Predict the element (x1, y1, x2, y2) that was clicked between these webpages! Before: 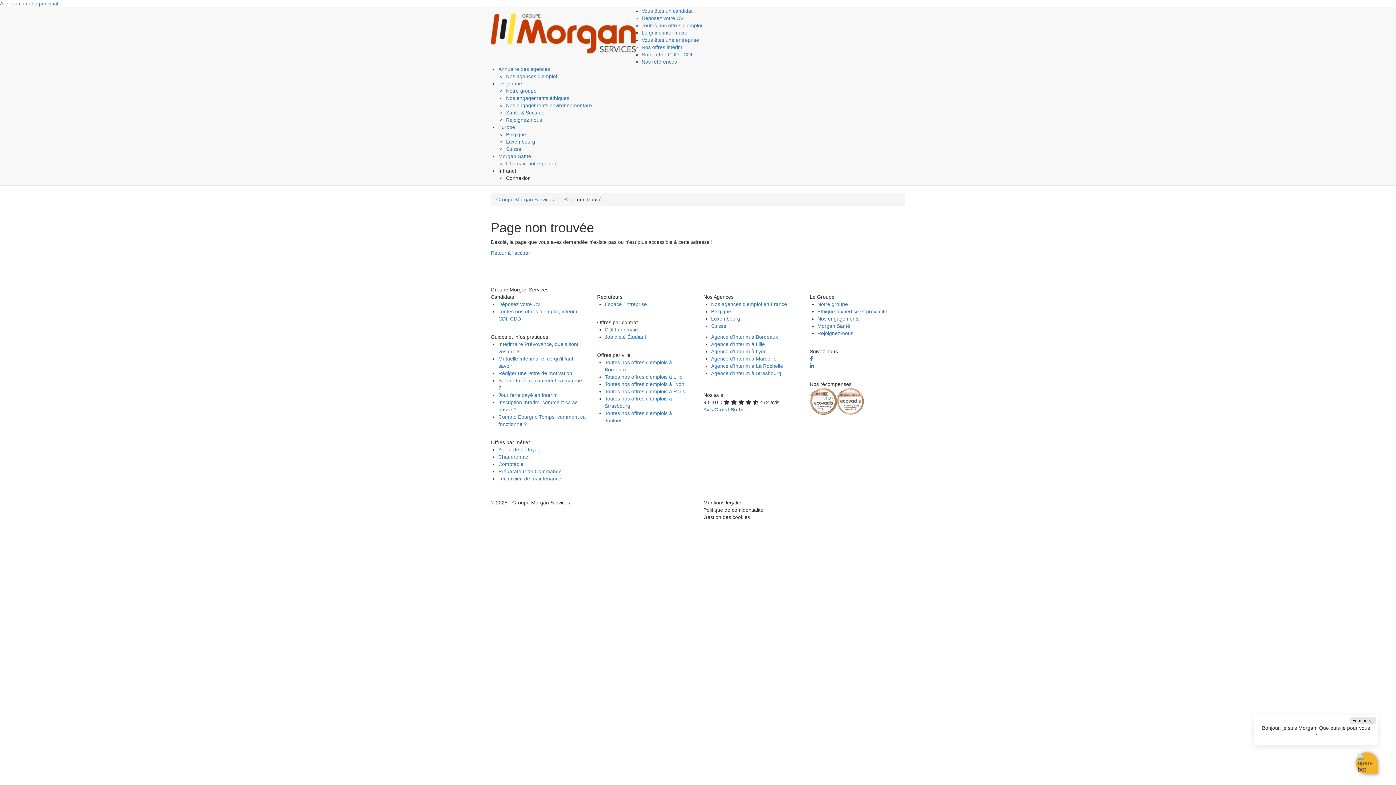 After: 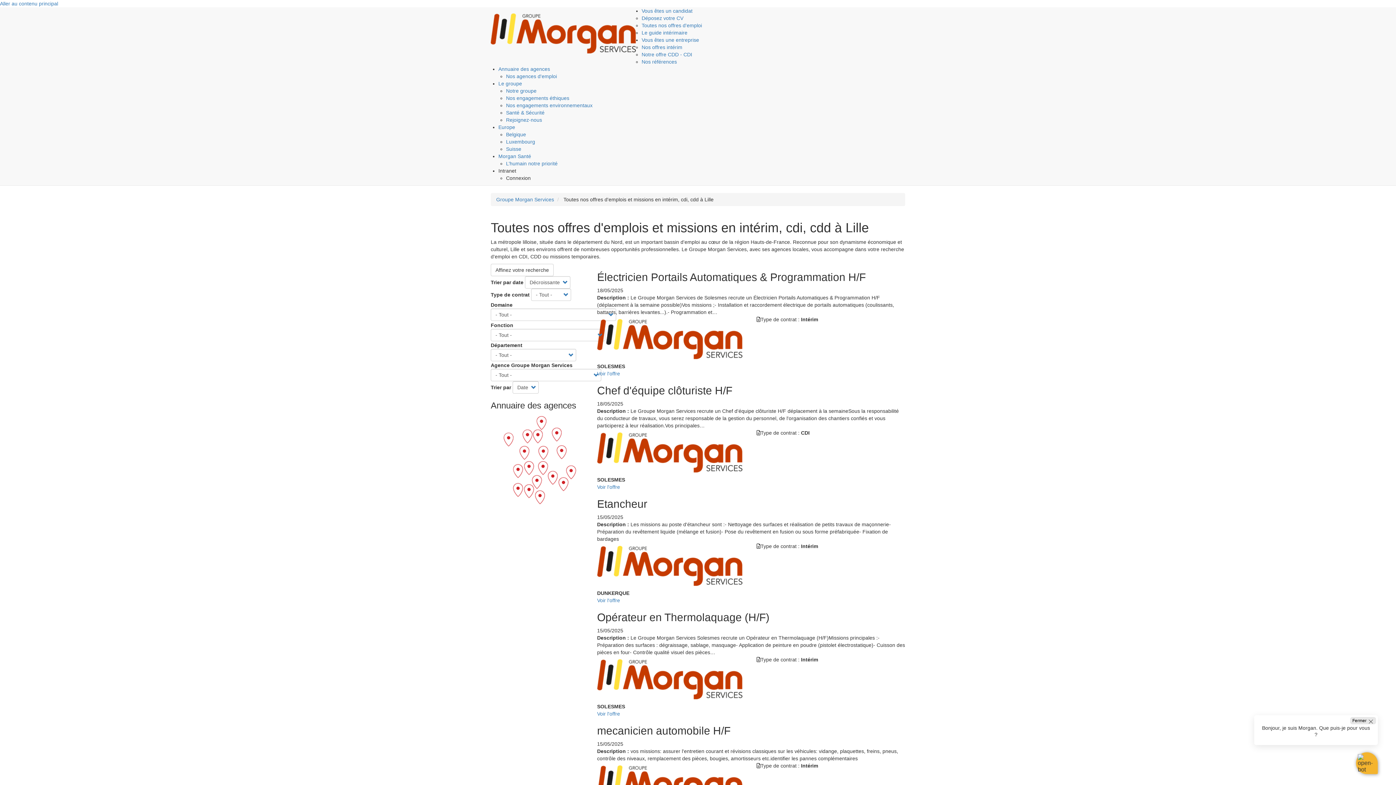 Action: bbox: (604, 374, 682, 380) label: Toutes nos offres d'emplois à Lille